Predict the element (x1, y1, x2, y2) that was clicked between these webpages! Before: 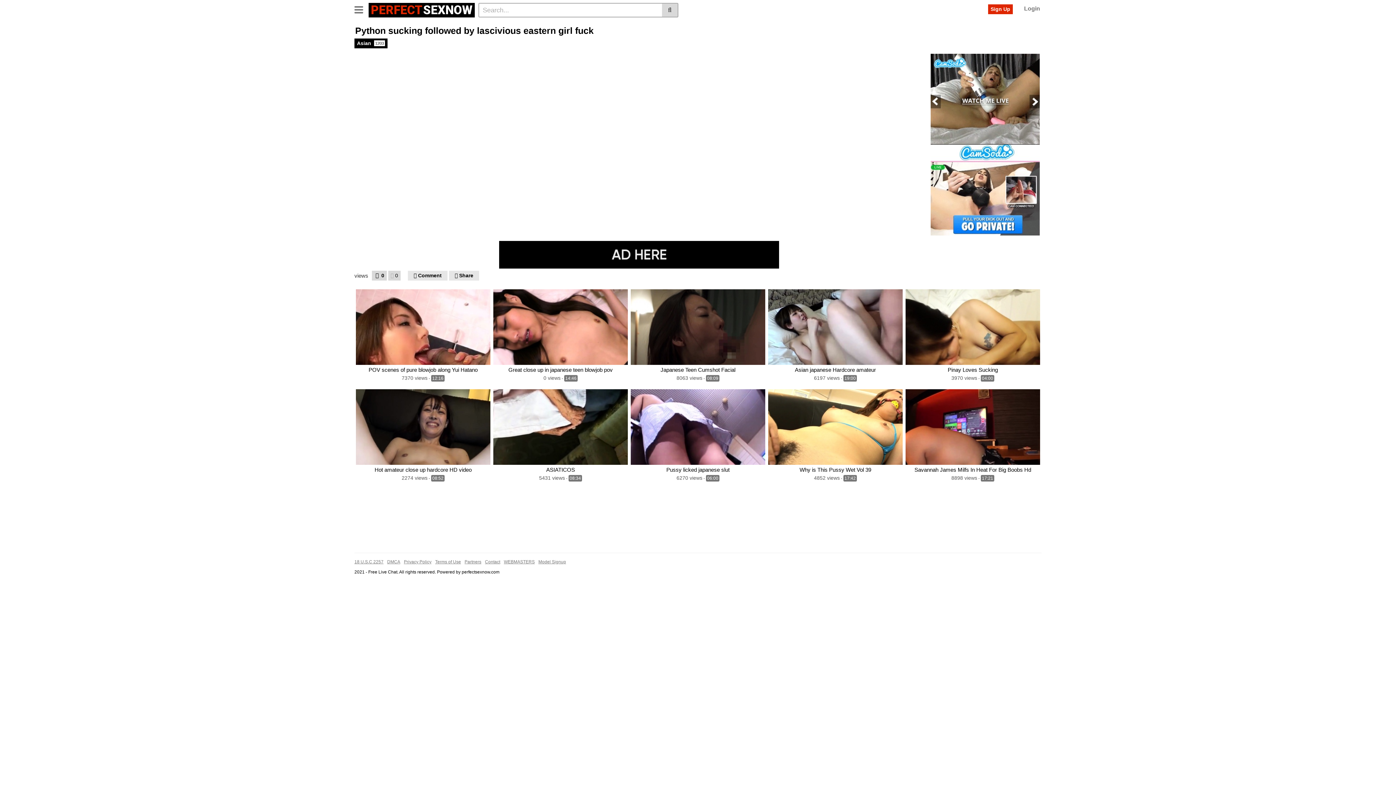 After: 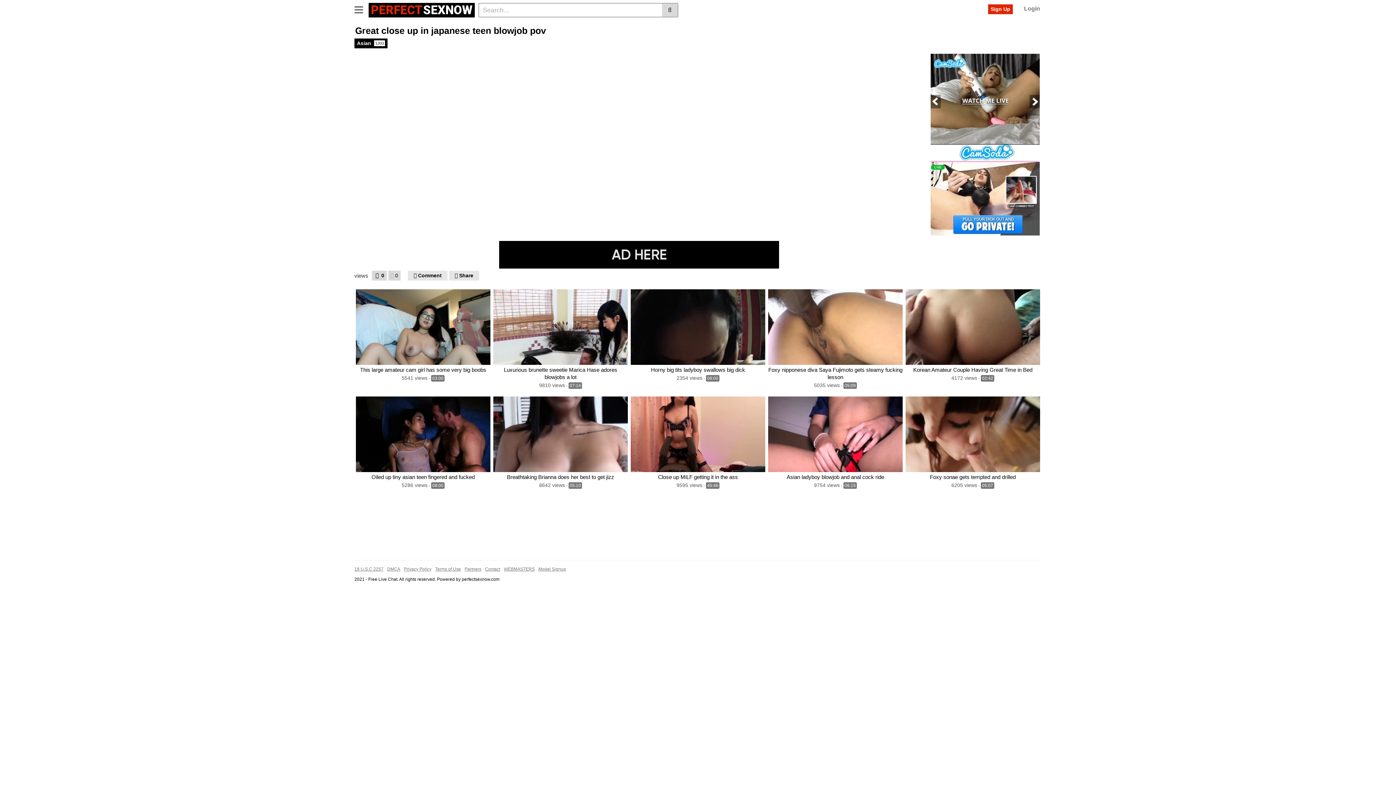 Action: bbox: (493, 366, 628, 373) label: Great close up in japanese teen blowjob pov